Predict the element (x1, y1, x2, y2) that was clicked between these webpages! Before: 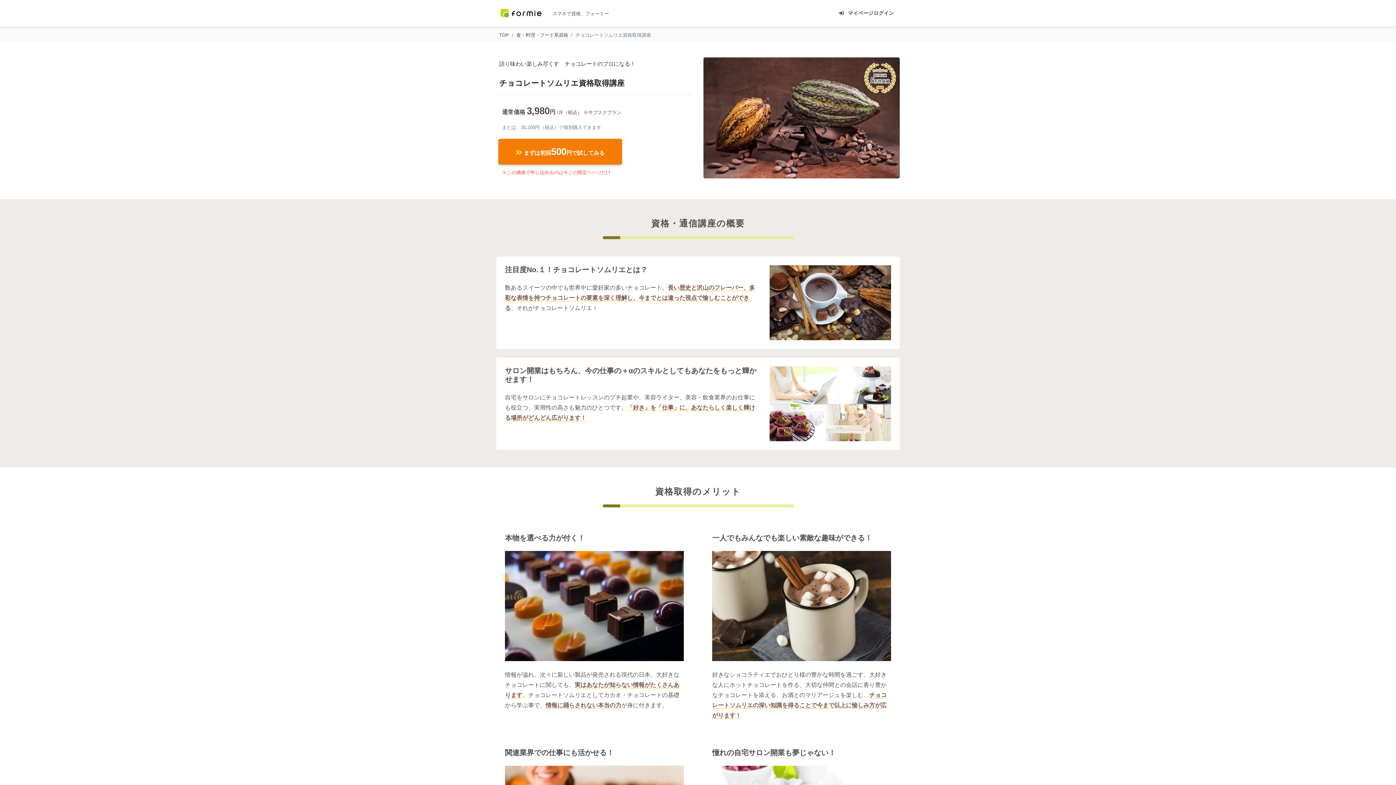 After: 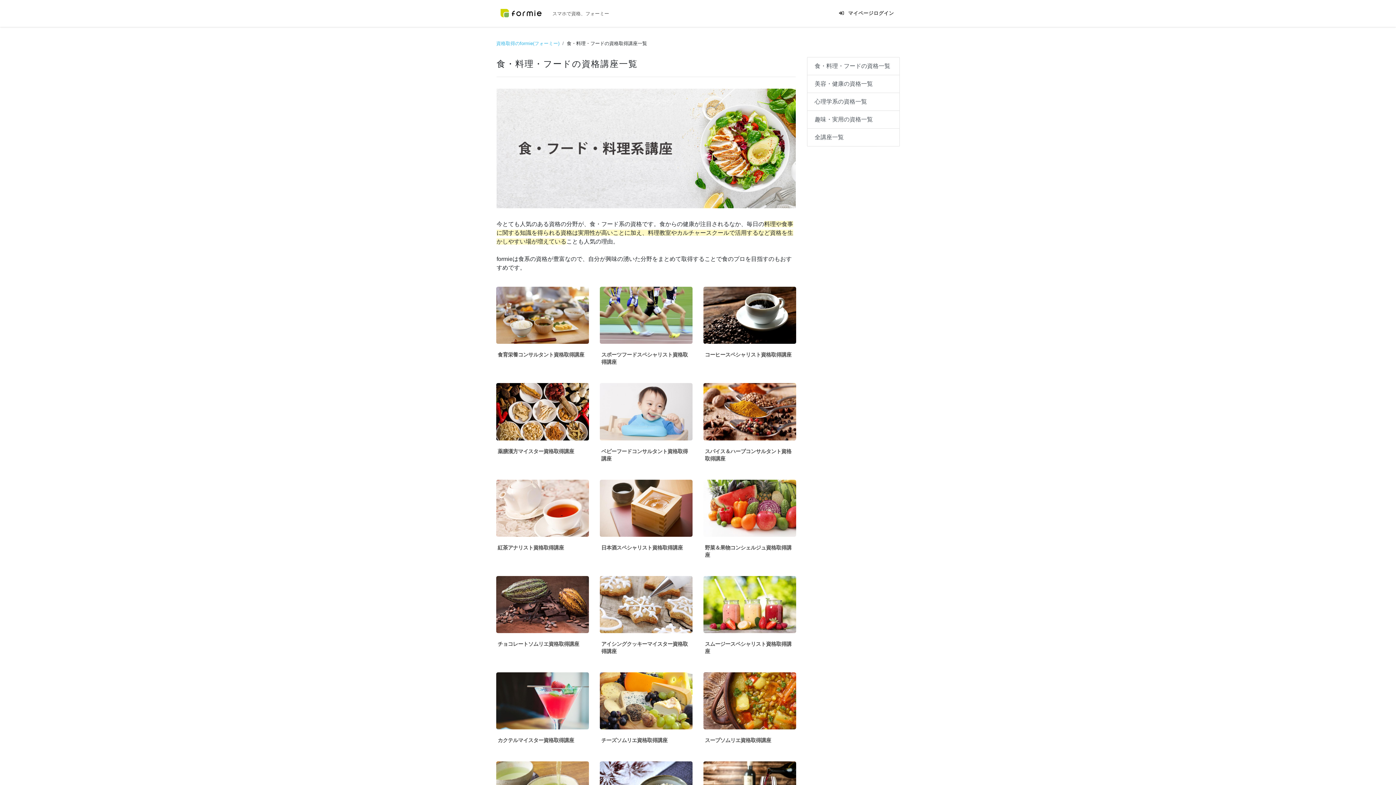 Action: bbox: (516, 32, 568, 37) label: 食・料理・フード系資格